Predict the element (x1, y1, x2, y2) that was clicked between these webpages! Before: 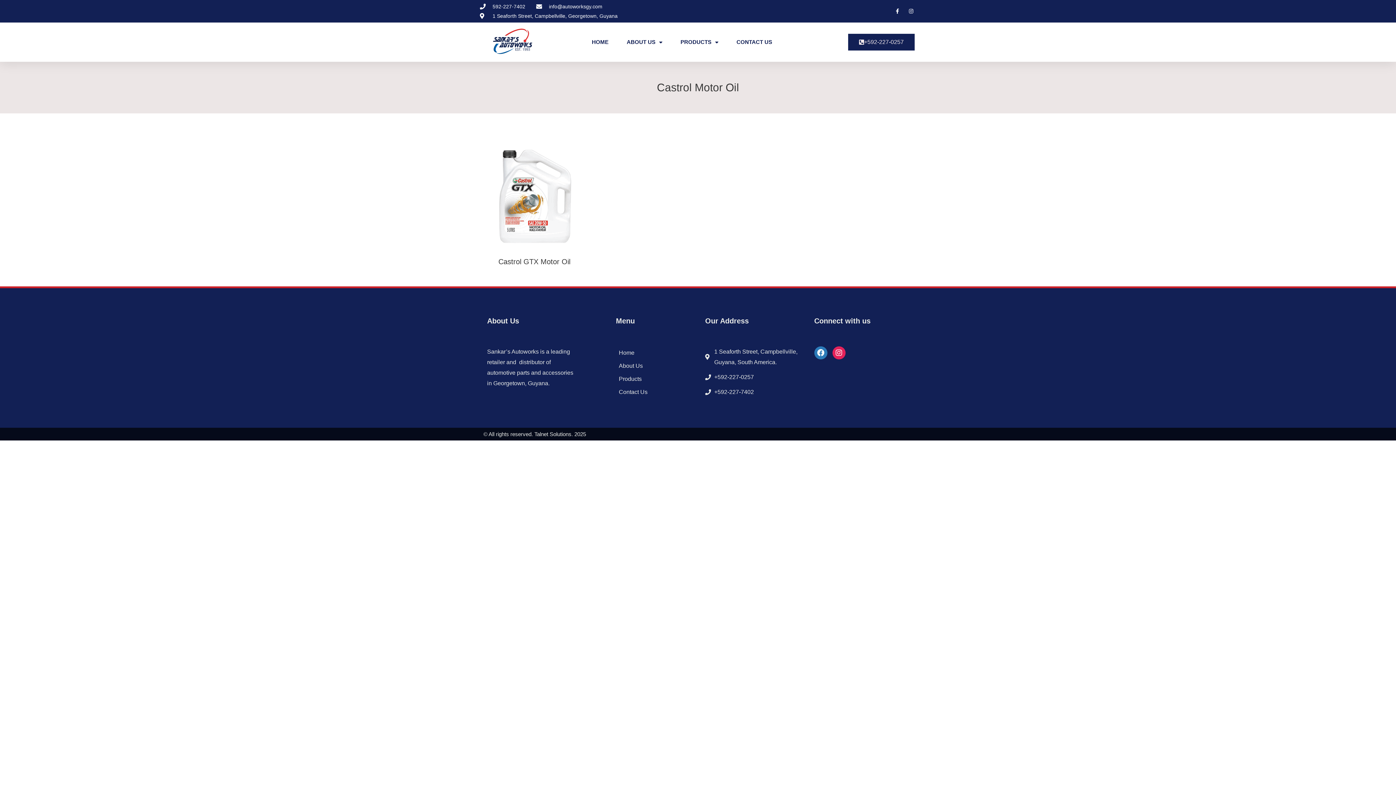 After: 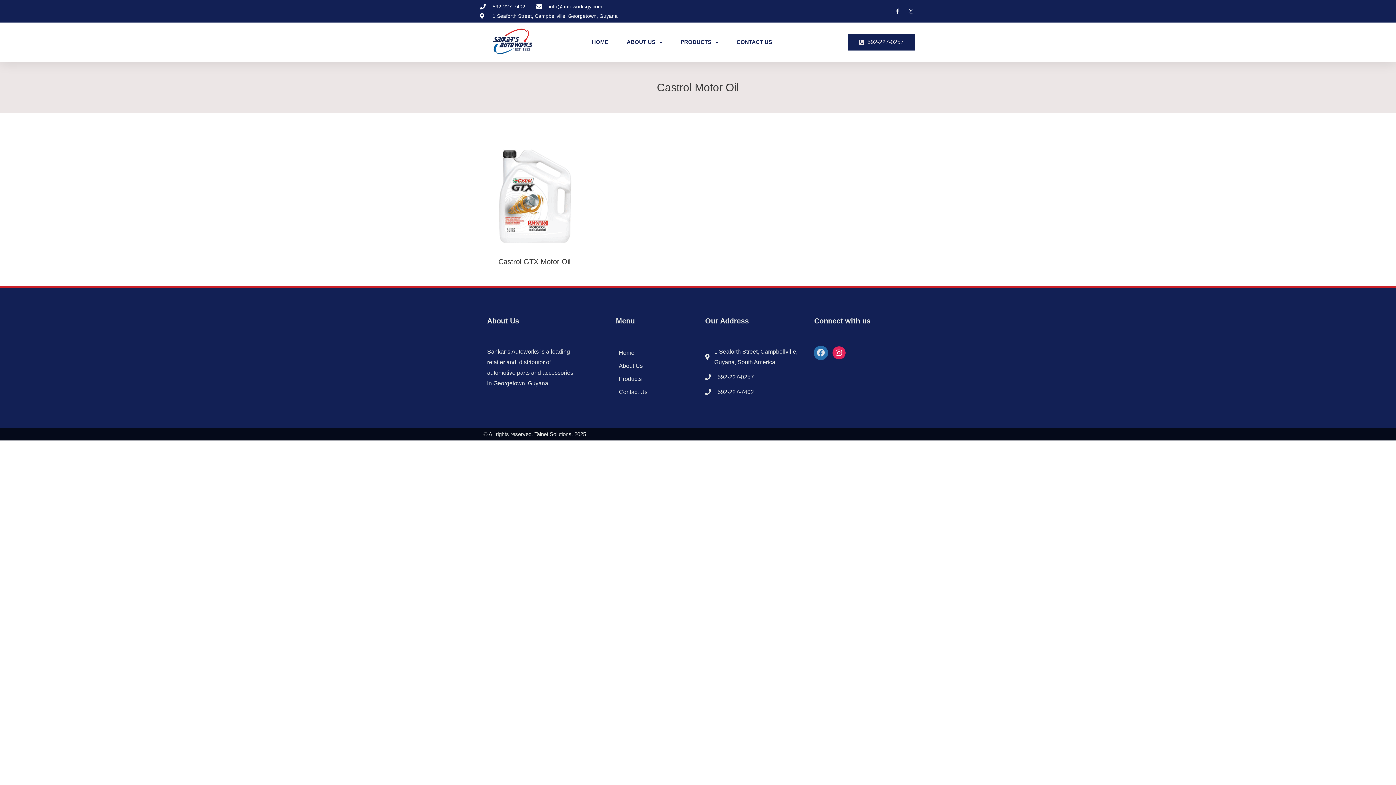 Action: label: Facebook bbox: (814, 346, 827, 359)